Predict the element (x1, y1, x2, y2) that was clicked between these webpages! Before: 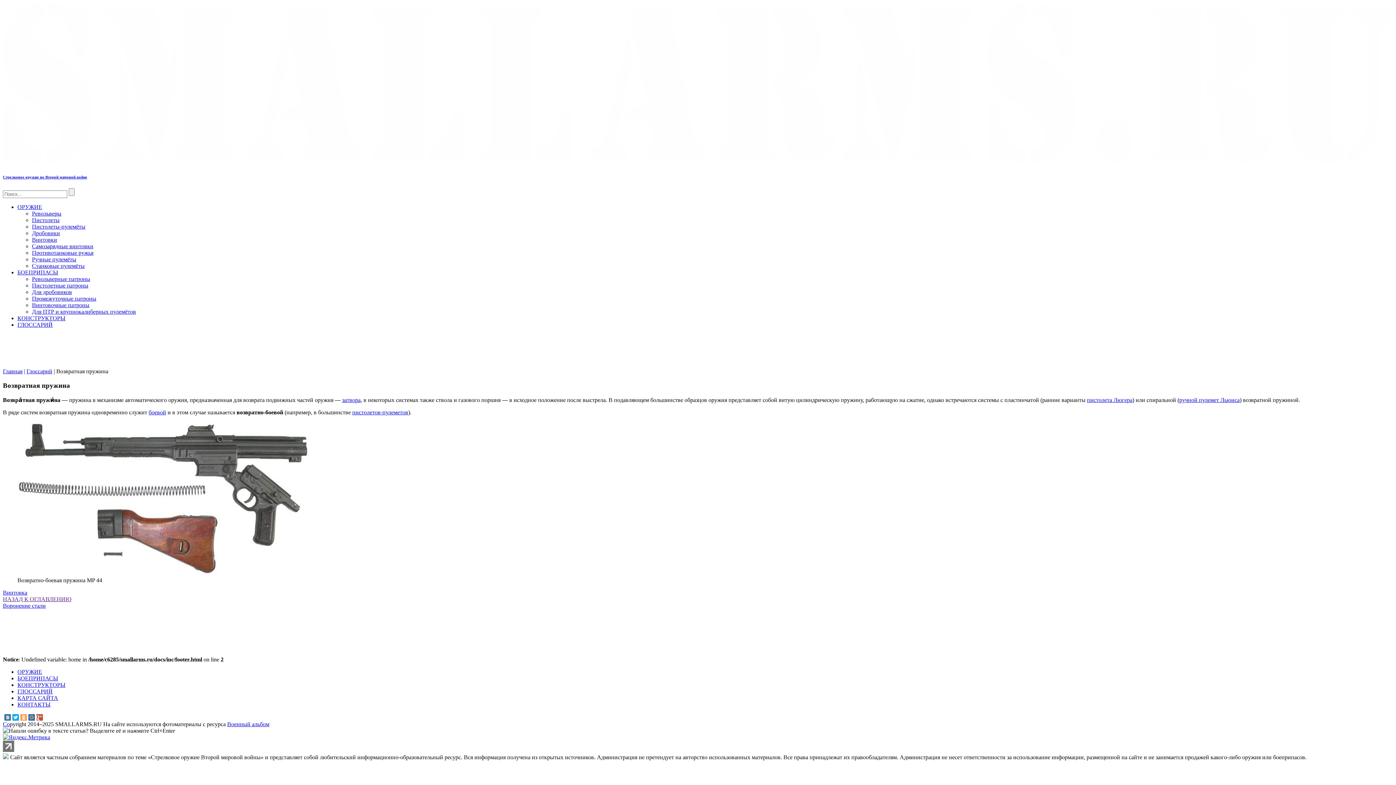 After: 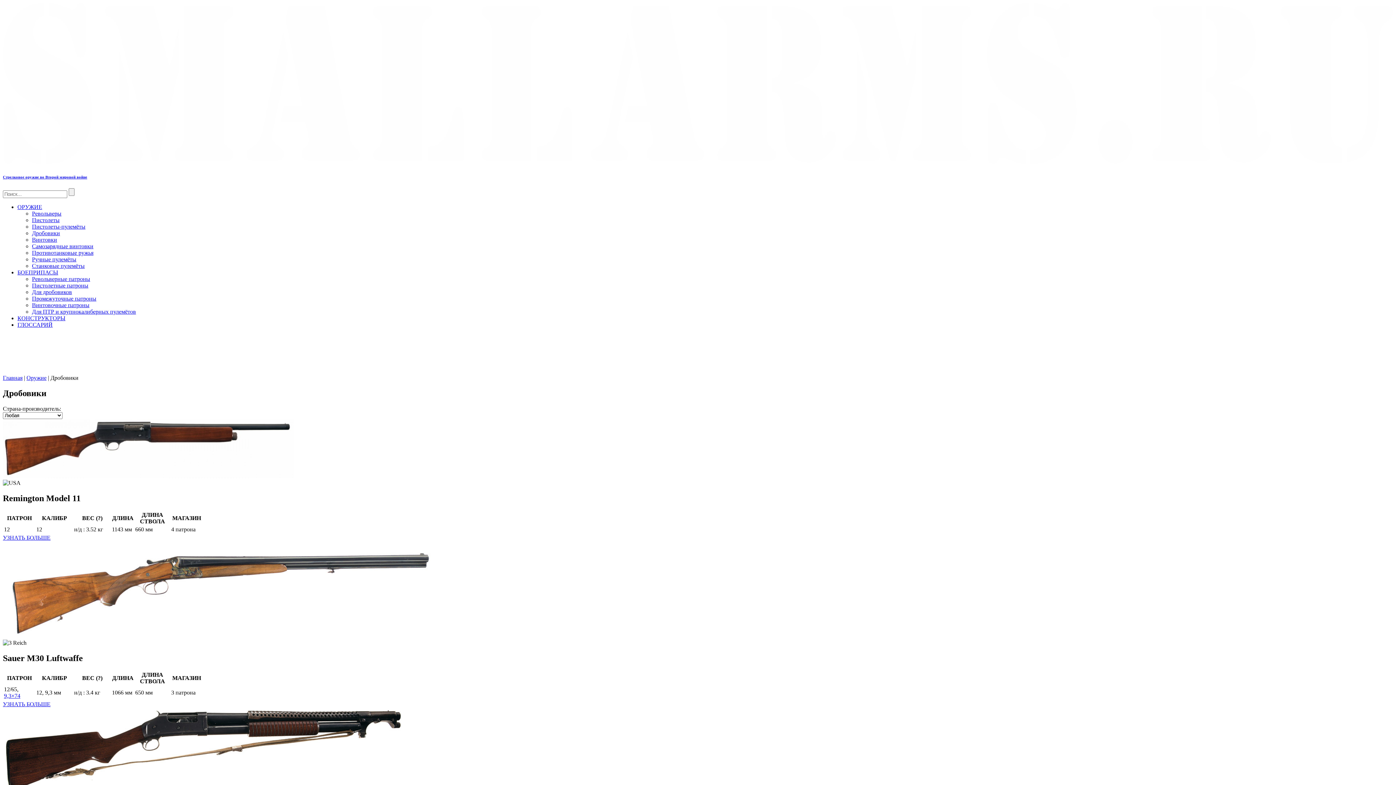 Action: label: Дробовики bbox: (32, 230, 60, 236)